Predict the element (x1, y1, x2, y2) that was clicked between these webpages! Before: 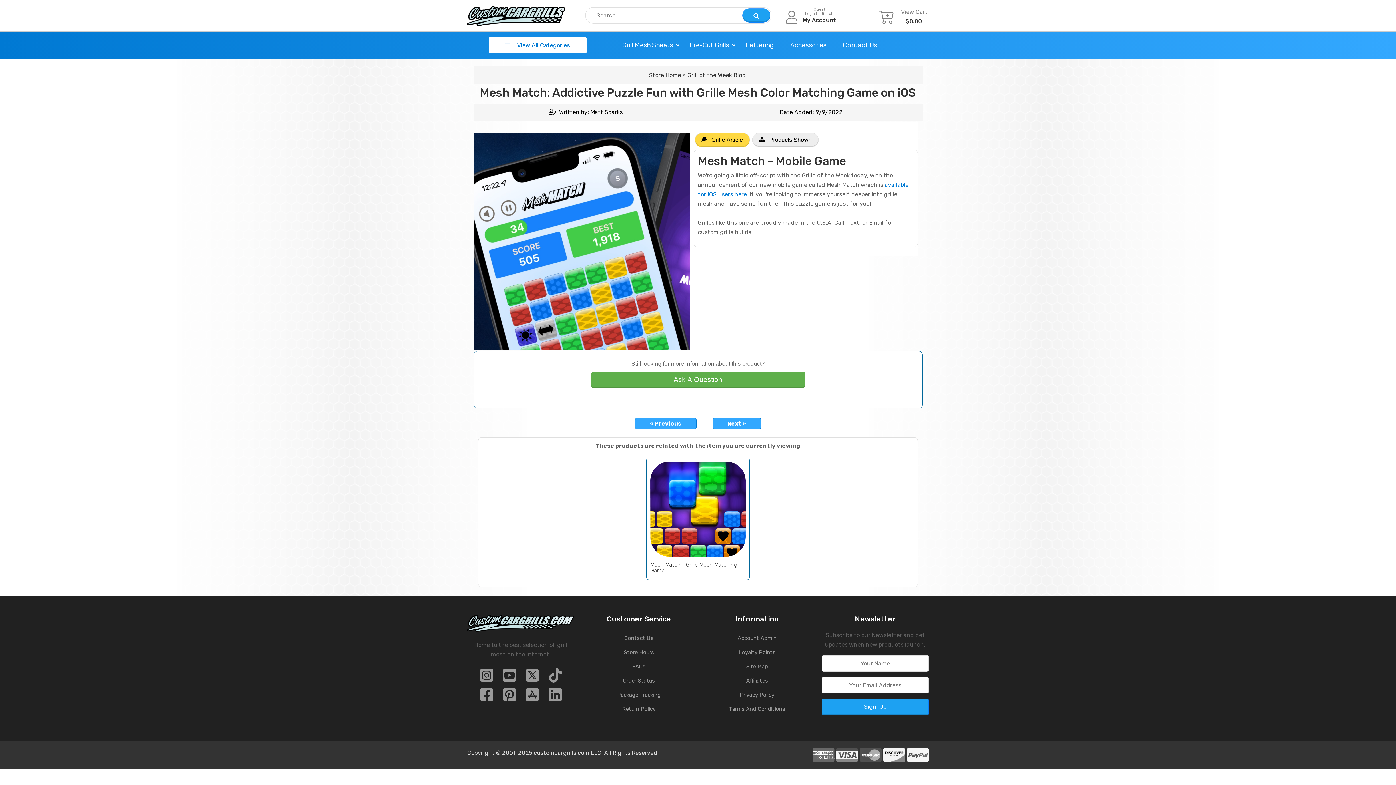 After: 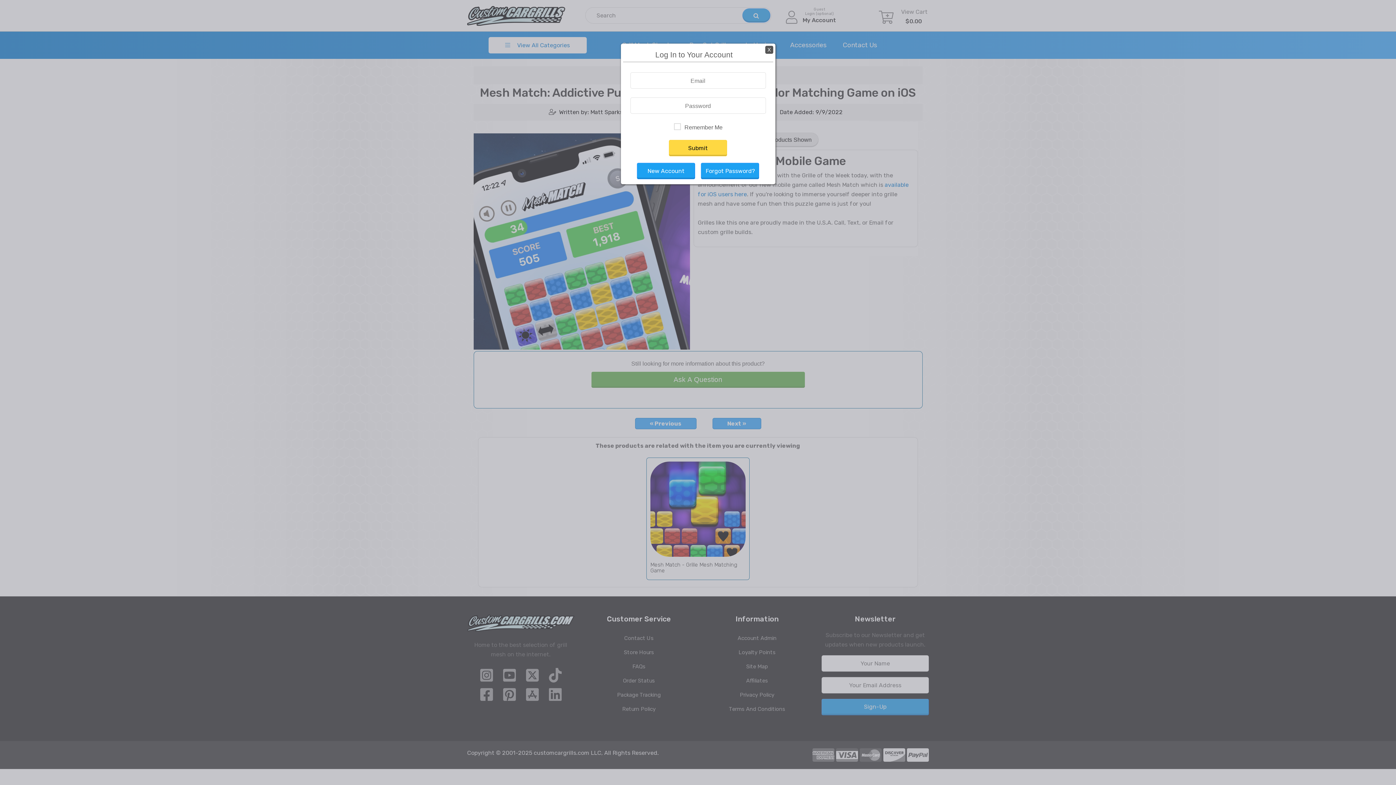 Action: bbox: (802, 16, 836, 23) label: My Account